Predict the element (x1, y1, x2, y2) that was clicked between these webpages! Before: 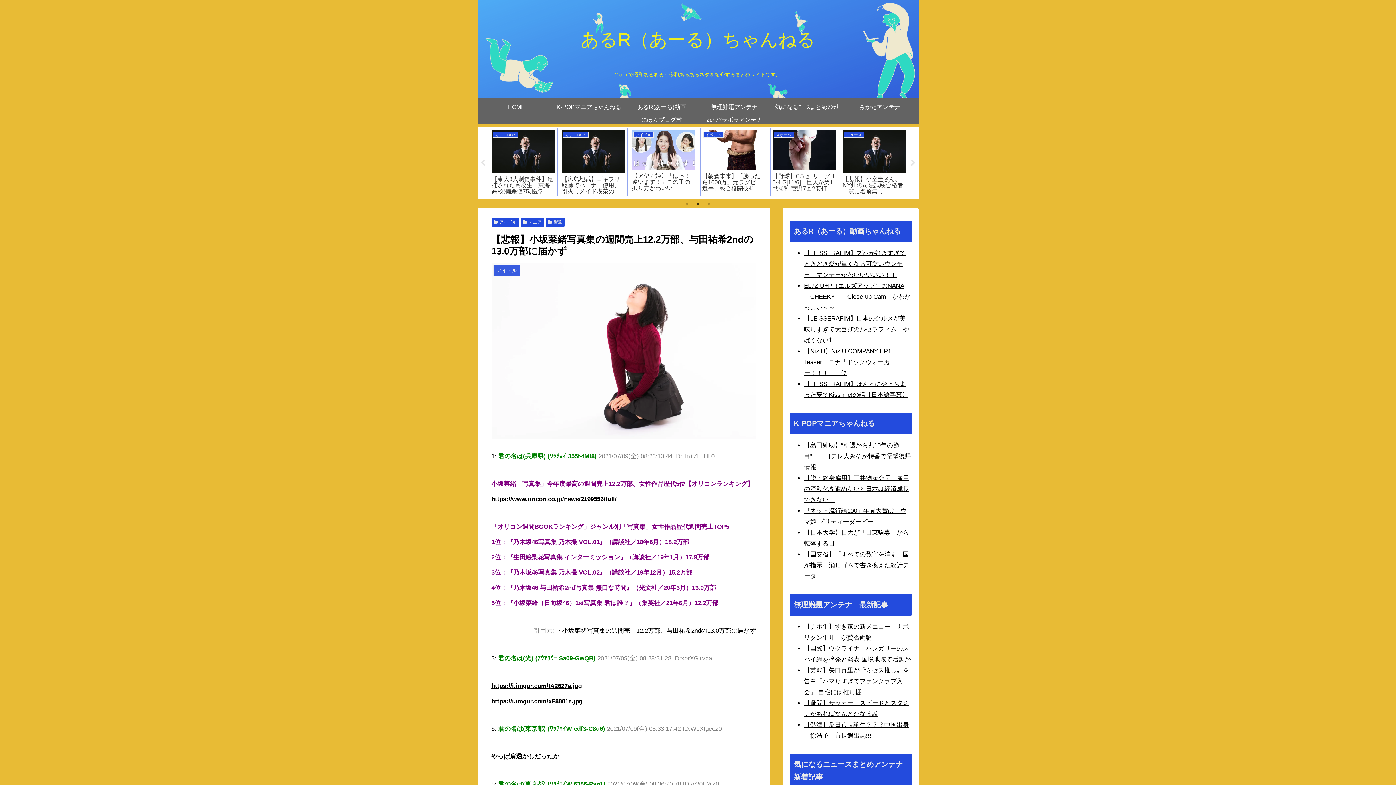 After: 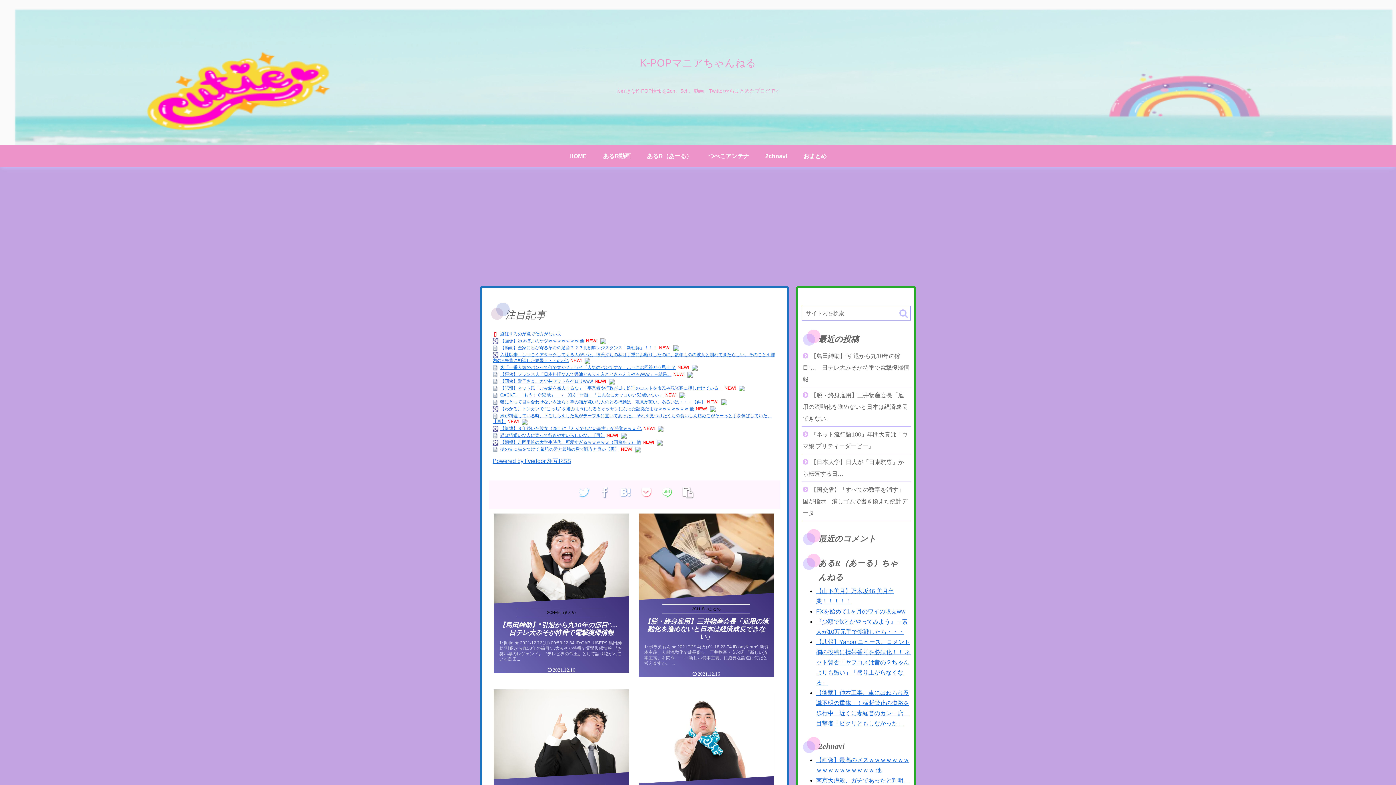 Action: bbox: (552, 98, 625, 116) label: K-POPマニアちゃんねる